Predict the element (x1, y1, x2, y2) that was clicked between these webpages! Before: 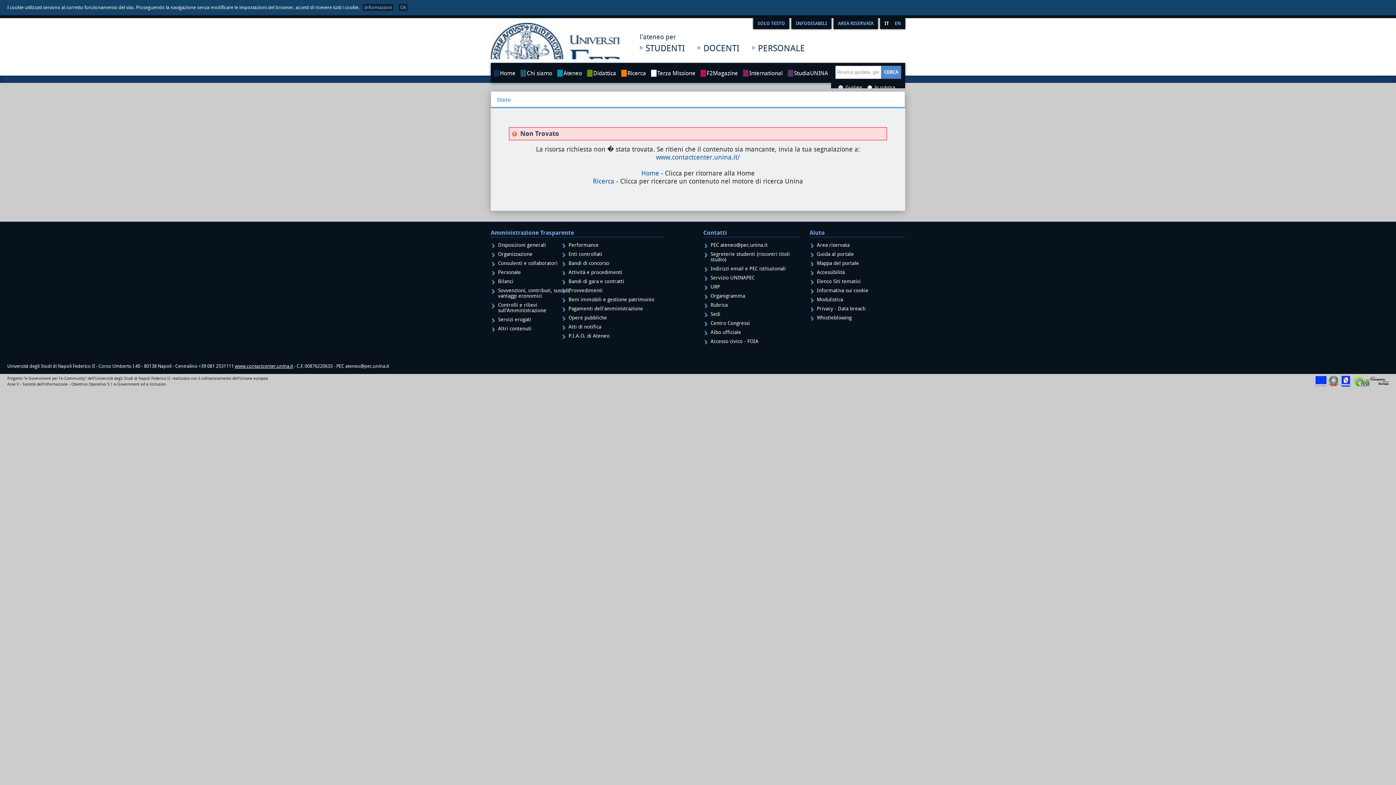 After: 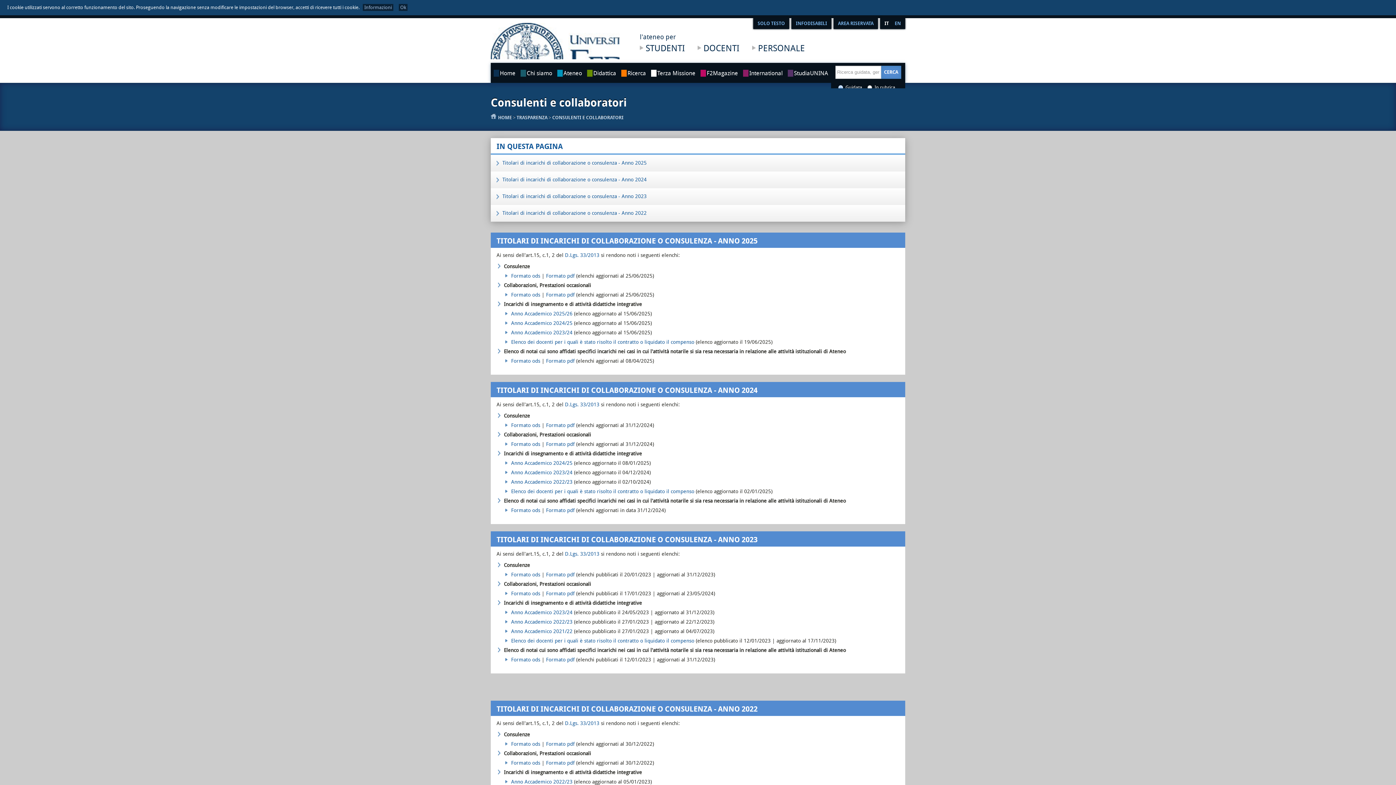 Action: label: Consulenti e collaboratori bbox: (498, 260, 577, 266)